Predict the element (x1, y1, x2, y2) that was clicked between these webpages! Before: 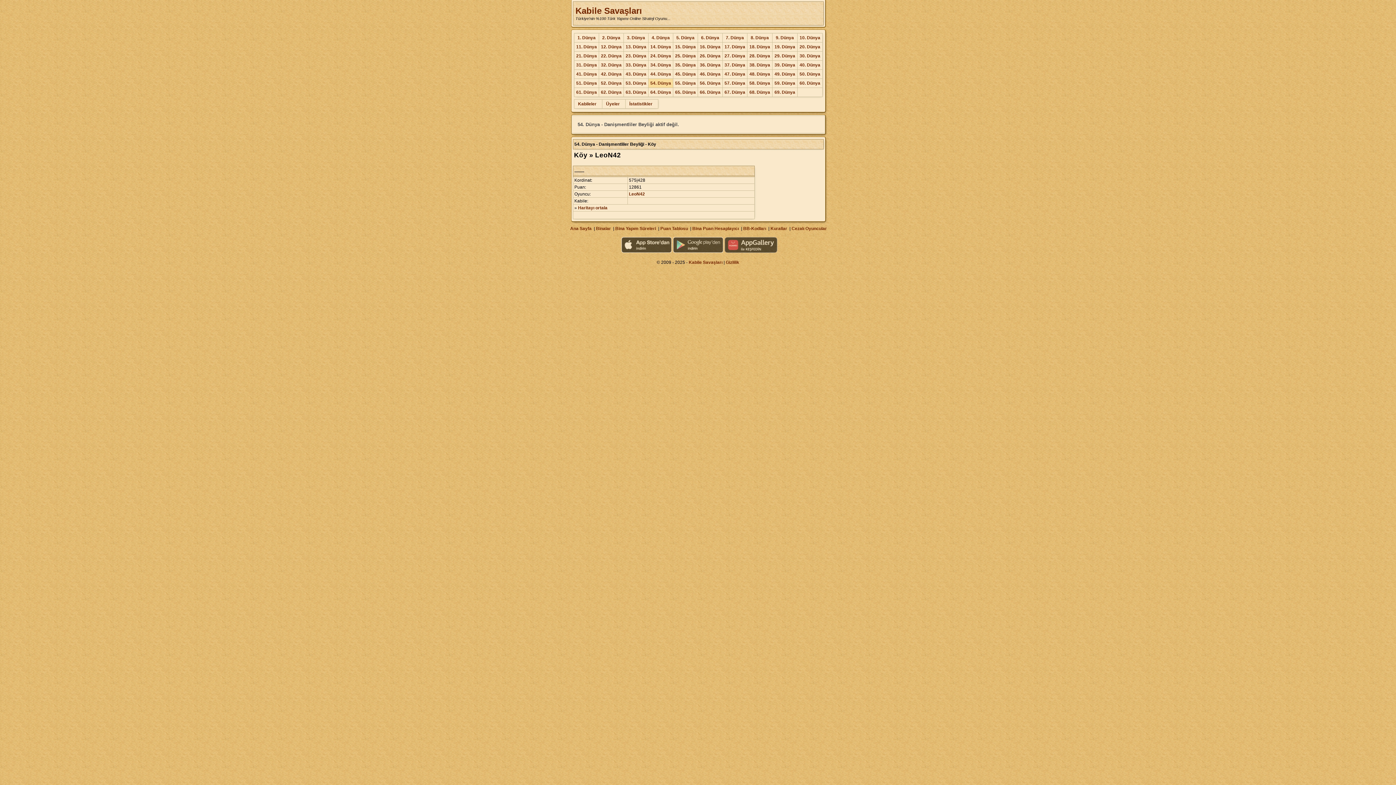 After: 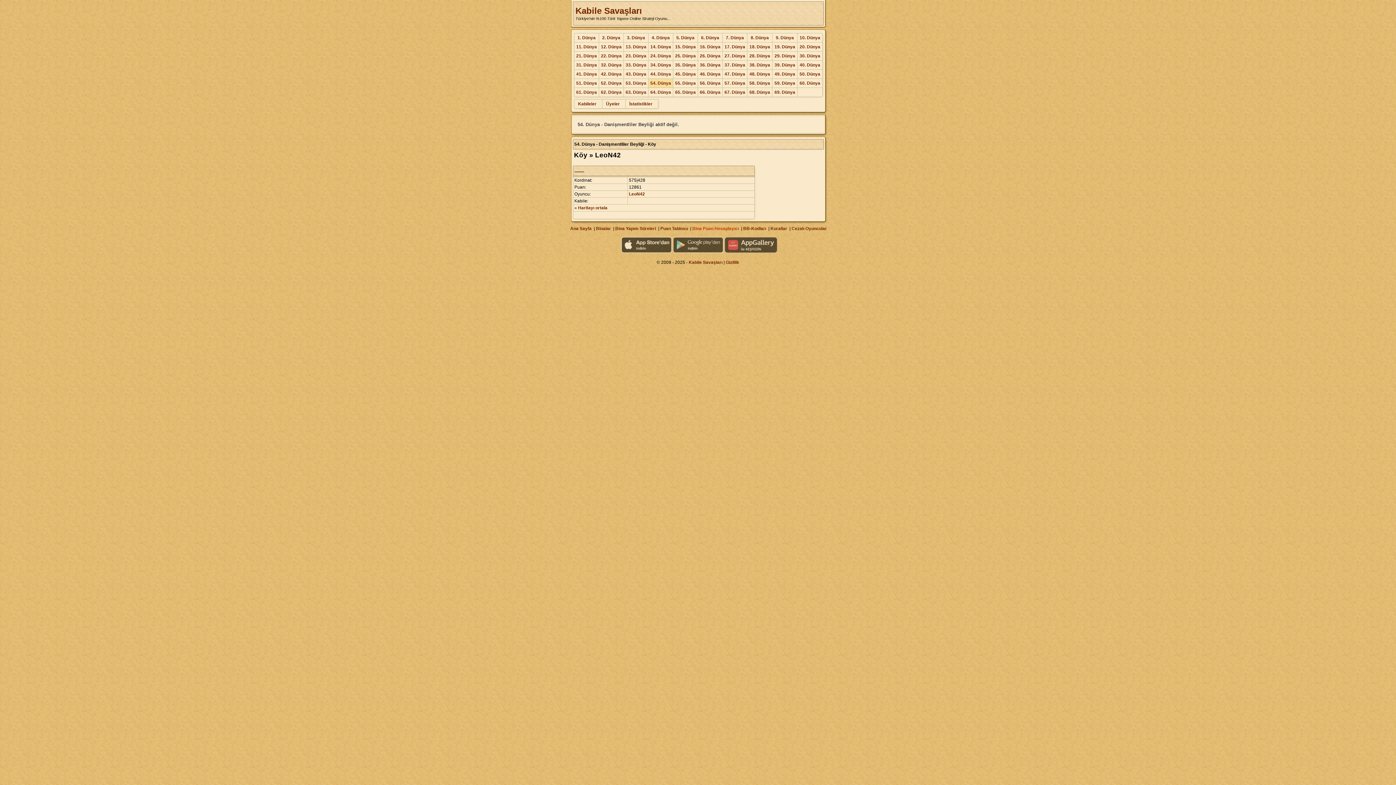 Action: bbox: (692, 226, 739, 231) label: Bina Puan Hesaplayıcı